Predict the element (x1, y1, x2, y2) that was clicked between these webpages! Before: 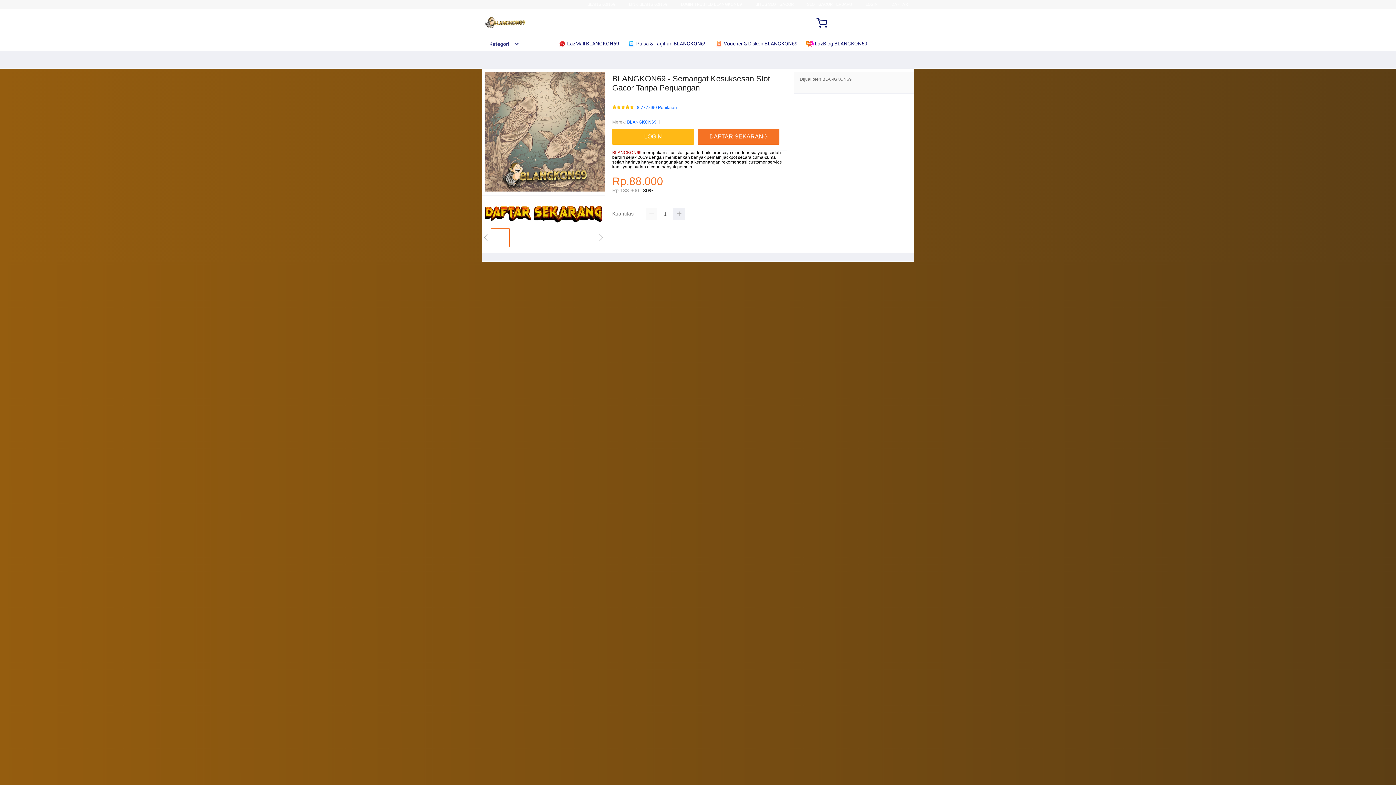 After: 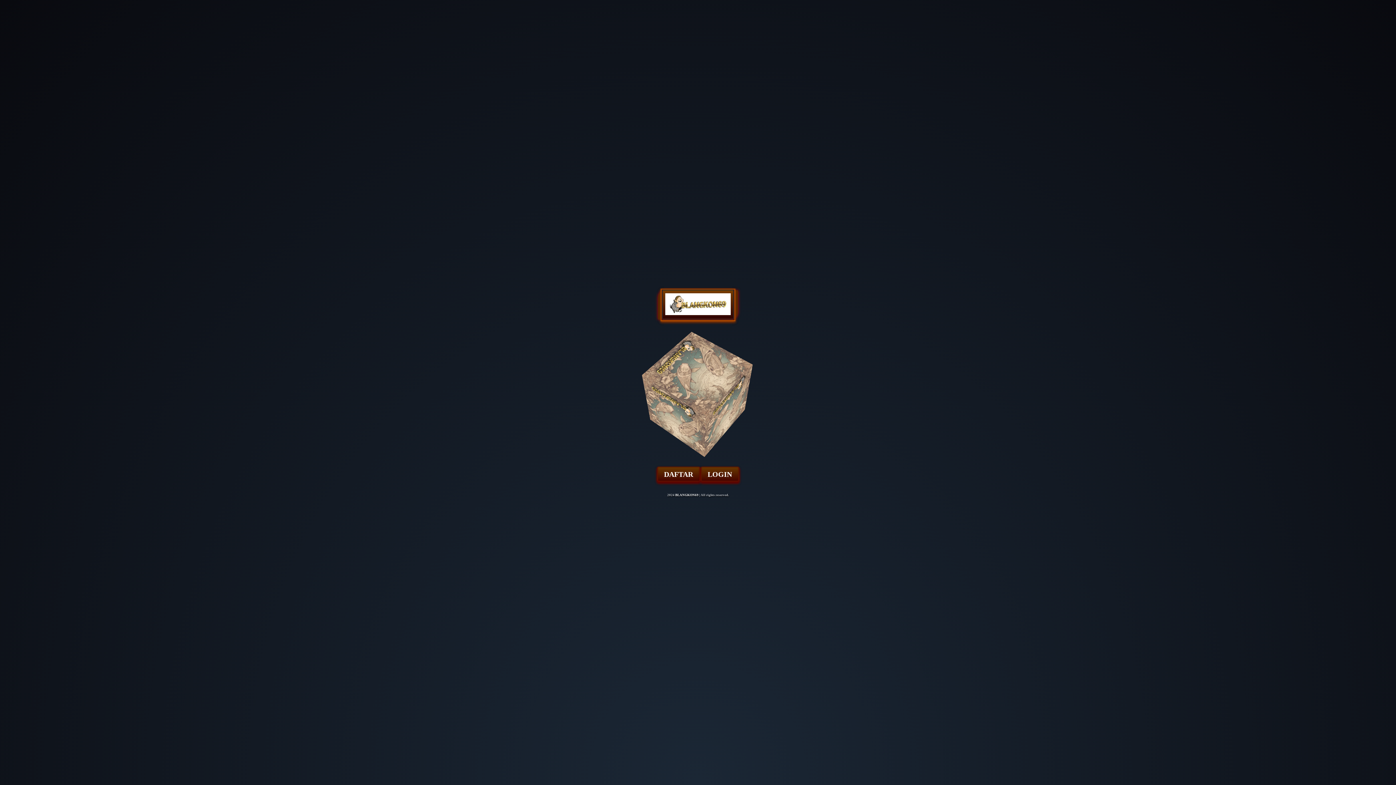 Action: bbox: (891, 1, 908, 6) label: DAFTAR